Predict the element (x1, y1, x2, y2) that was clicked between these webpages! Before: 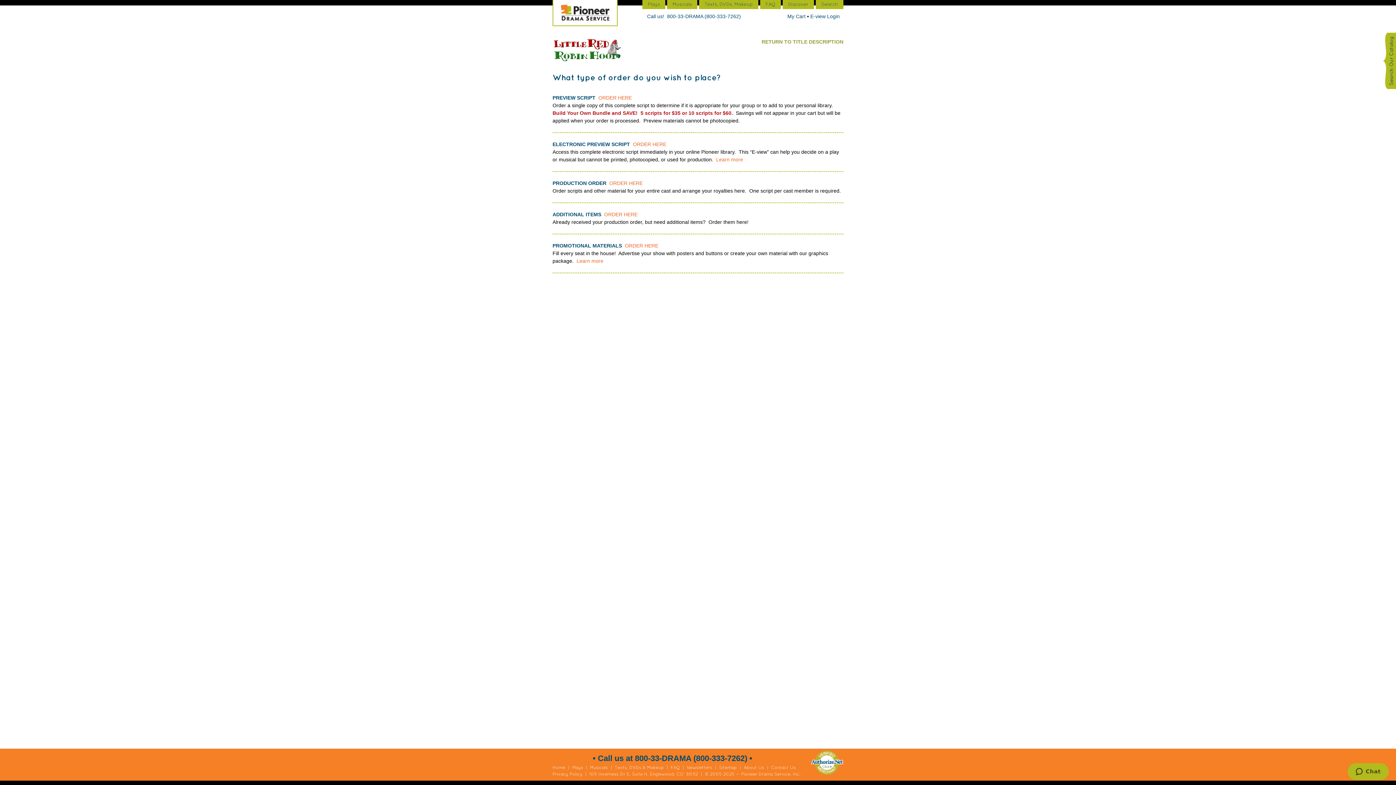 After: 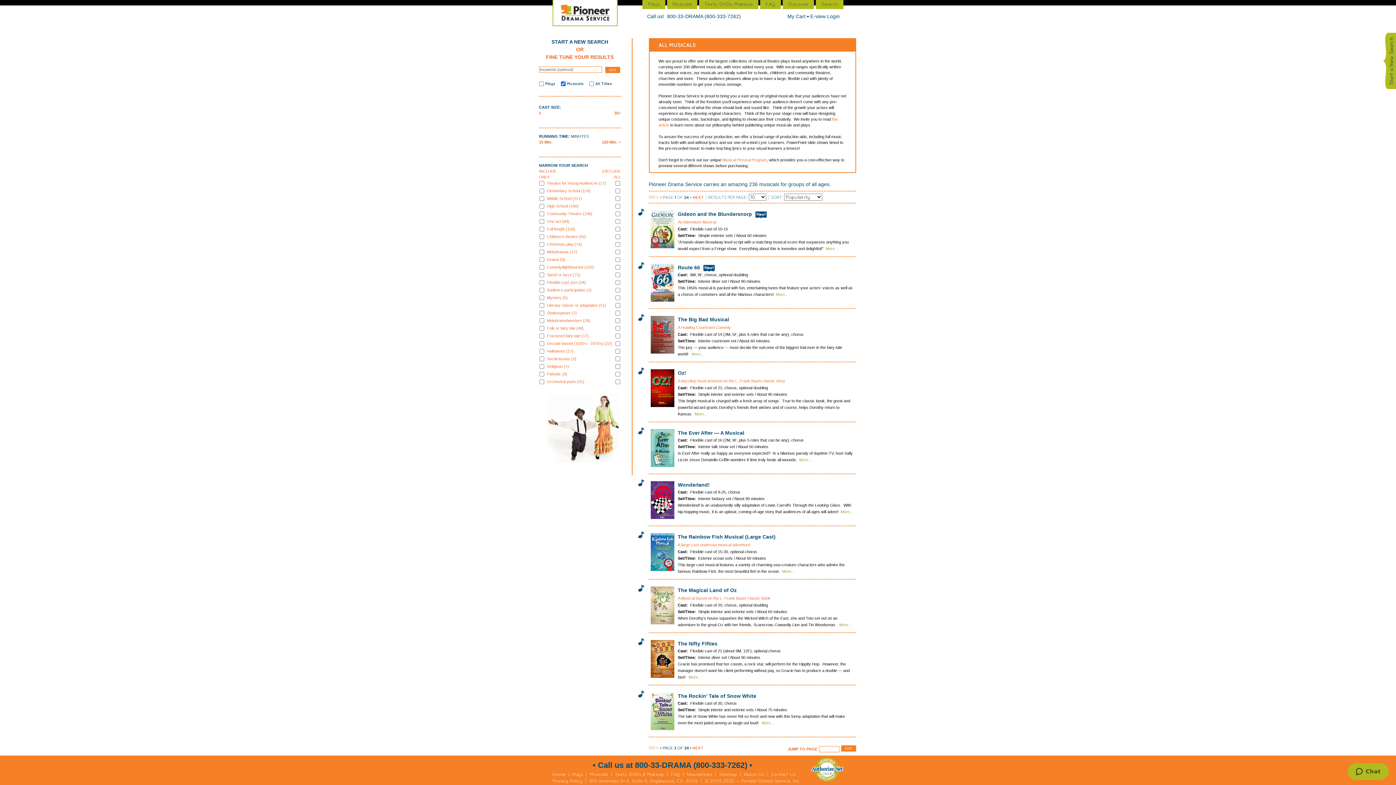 Action: bbox: (590, 765, 608, 770) label: Musicals